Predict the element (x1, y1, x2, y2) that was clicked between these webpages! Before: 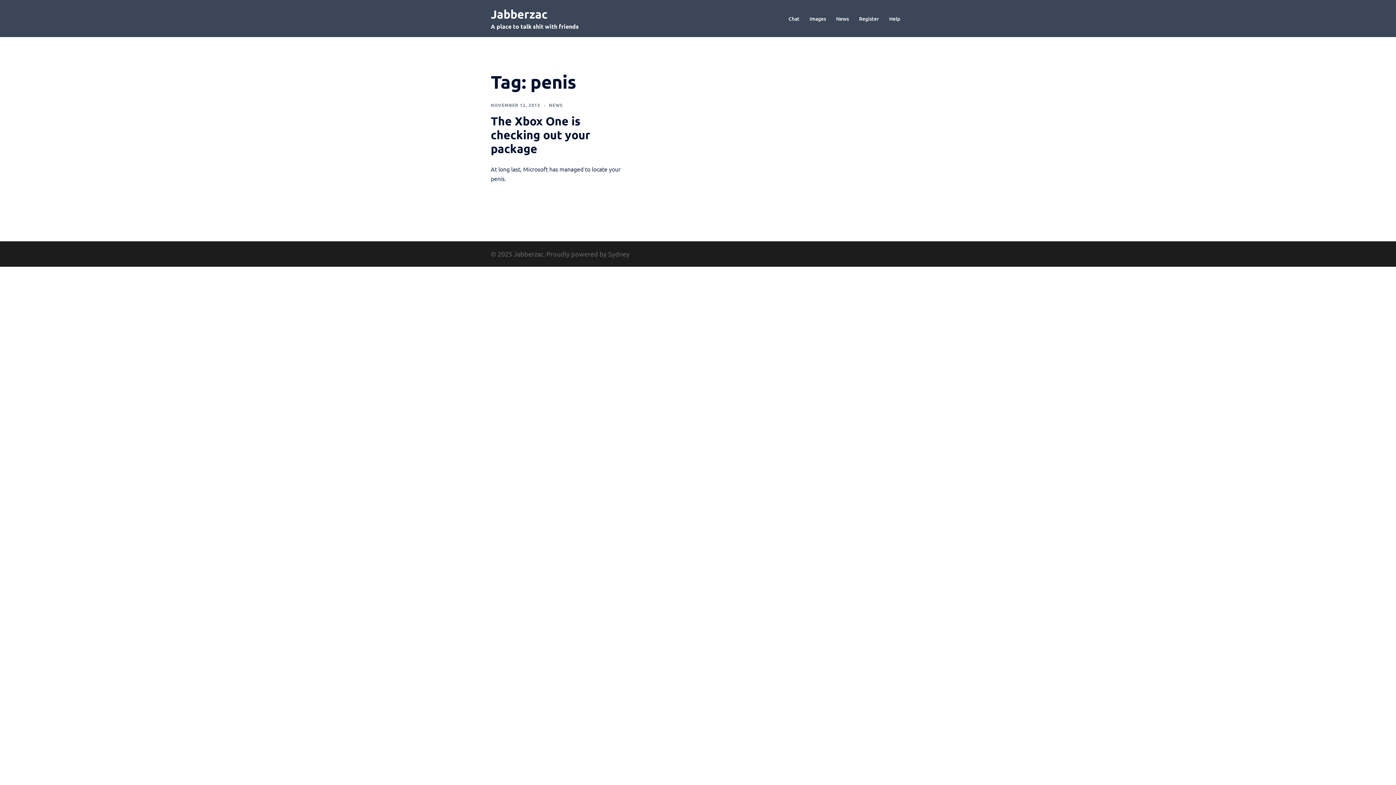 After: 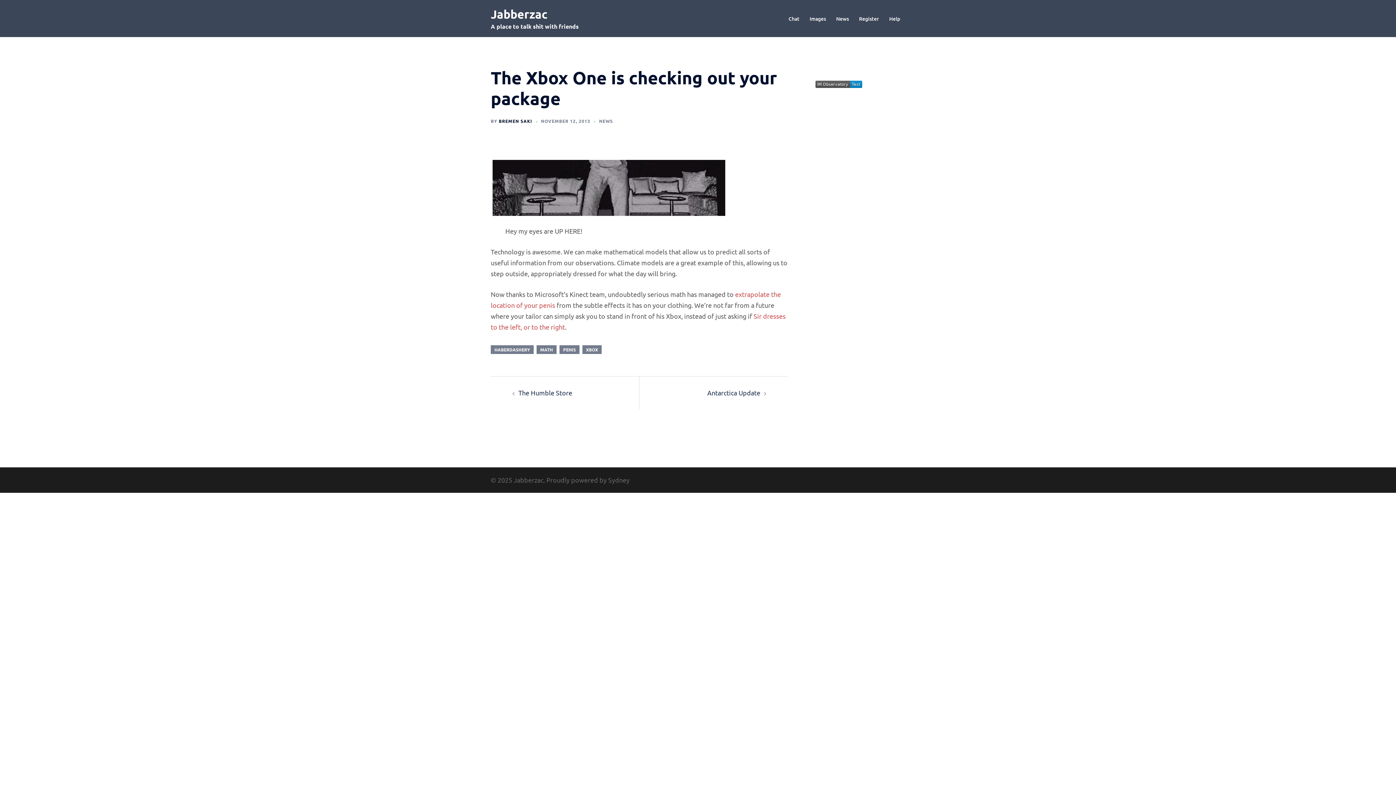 Action: label: NOVEMBER 12, 2013 bbox: (490, 102, 540, 108)